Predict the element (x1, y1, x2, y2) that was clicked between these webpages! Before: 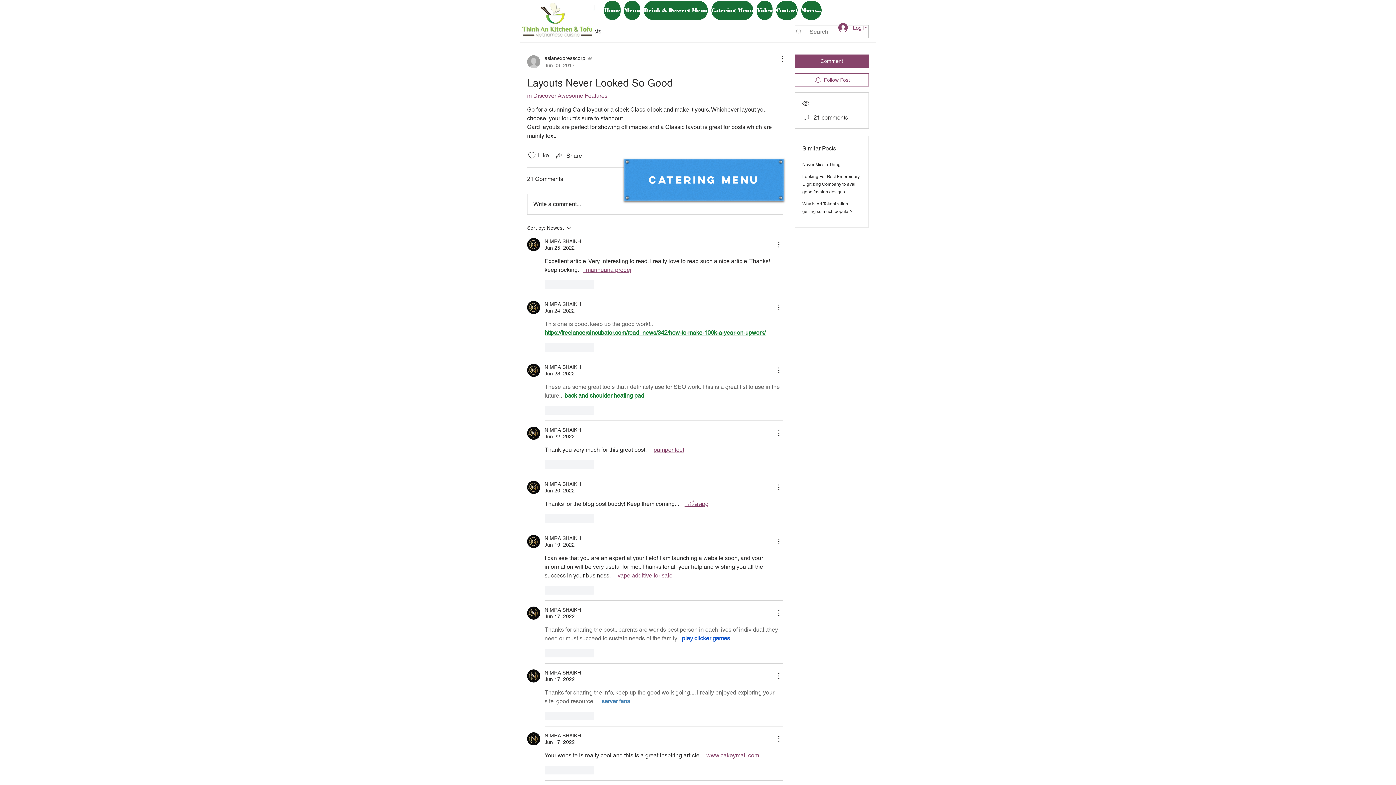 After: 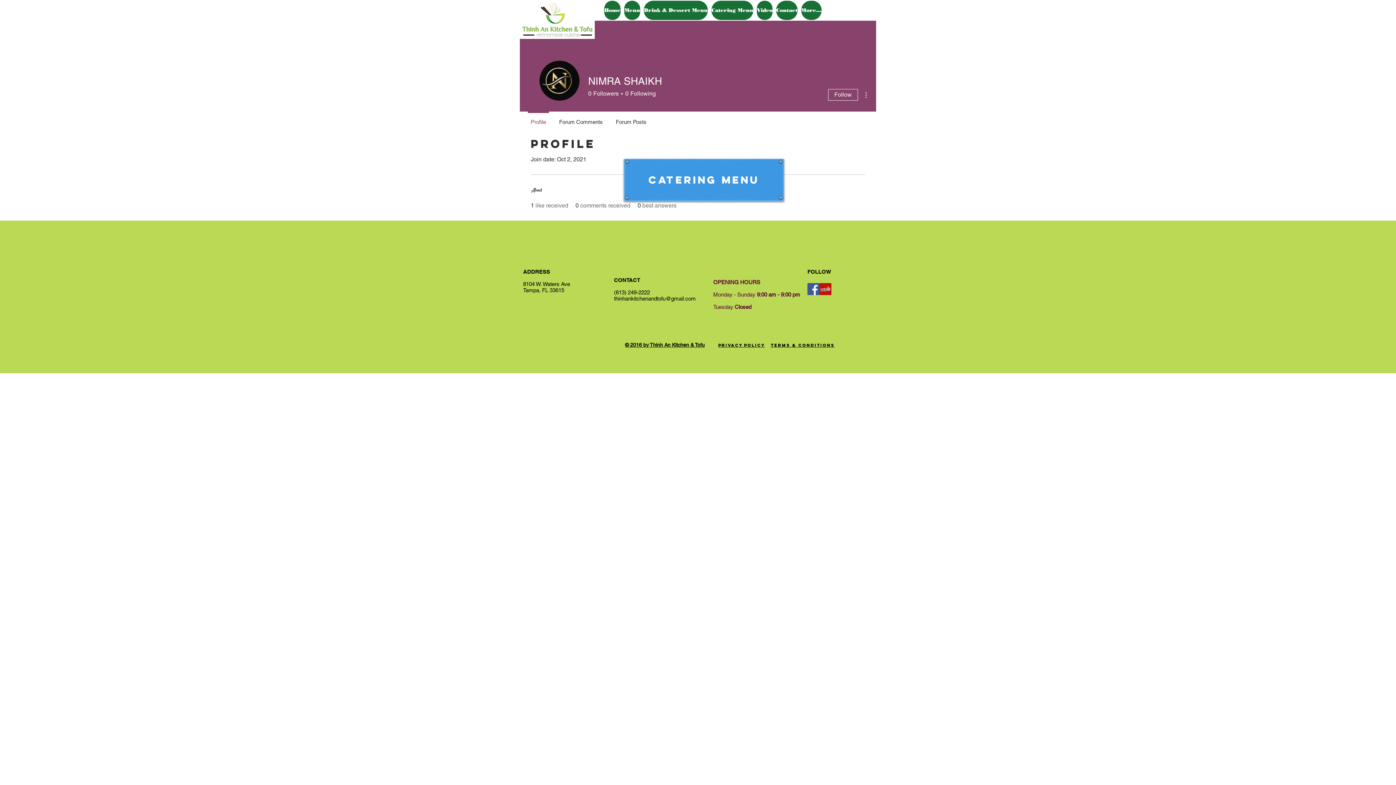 Action: bbox: (527, 481, 540, 494)